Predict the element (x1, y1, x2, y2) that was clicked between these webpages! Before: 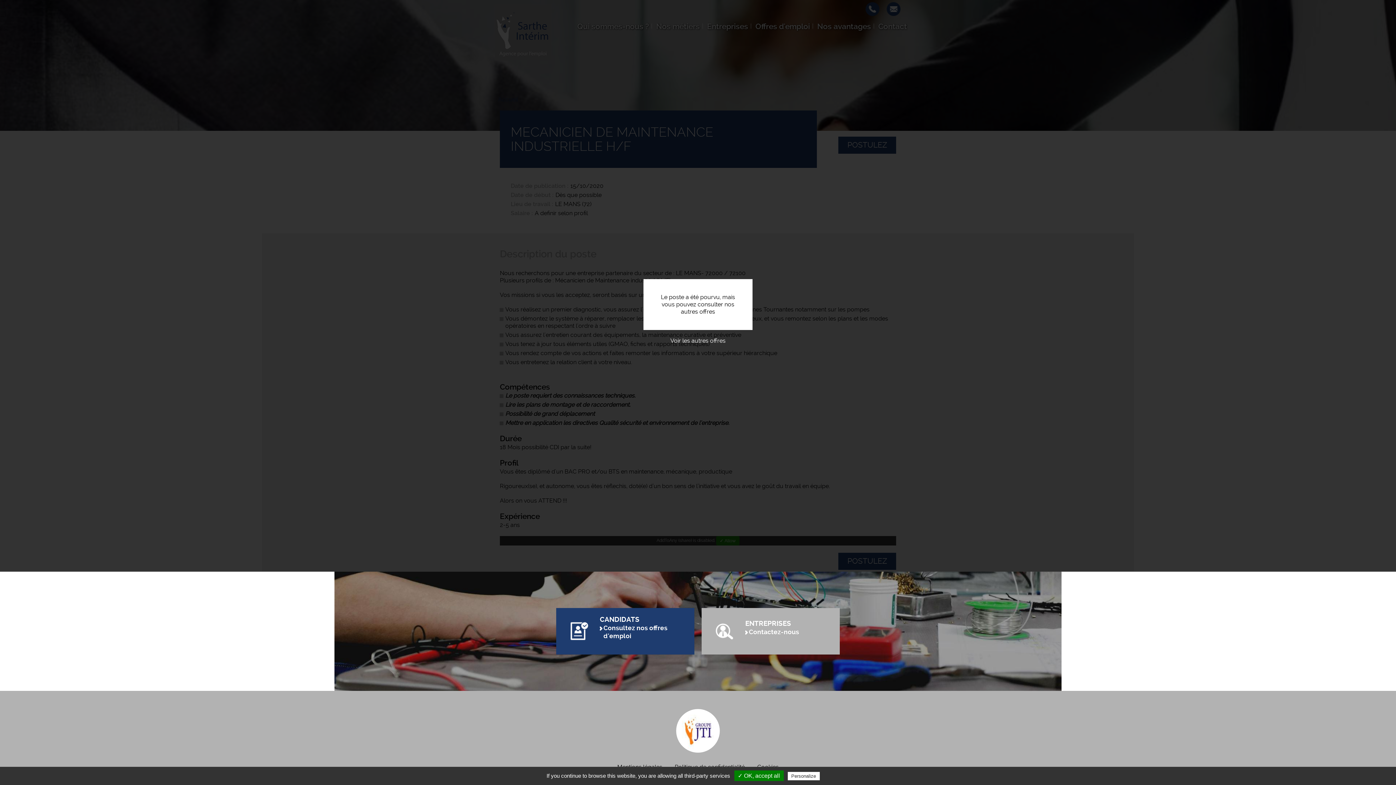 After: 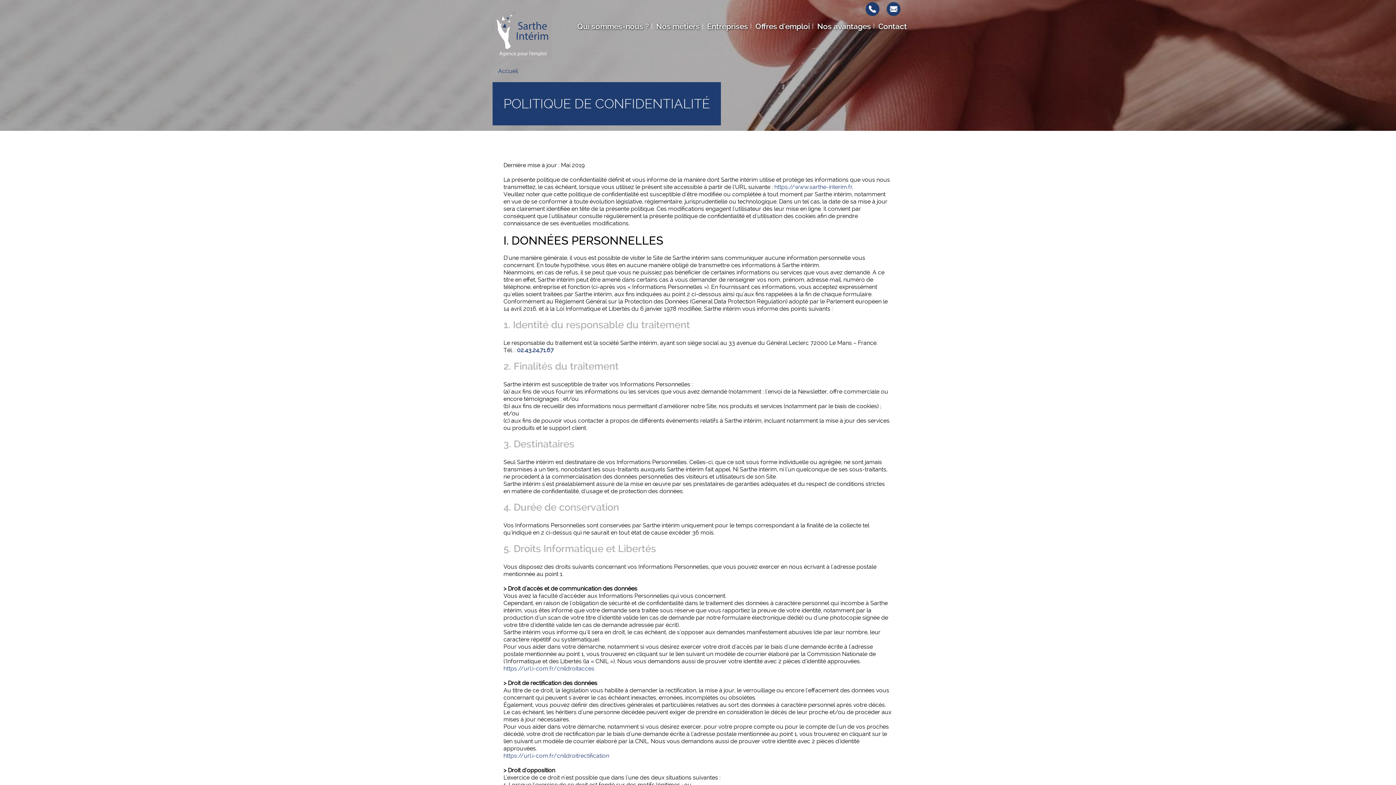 Action: label: Privacy policy bbox: (821, 773, 856, 779)